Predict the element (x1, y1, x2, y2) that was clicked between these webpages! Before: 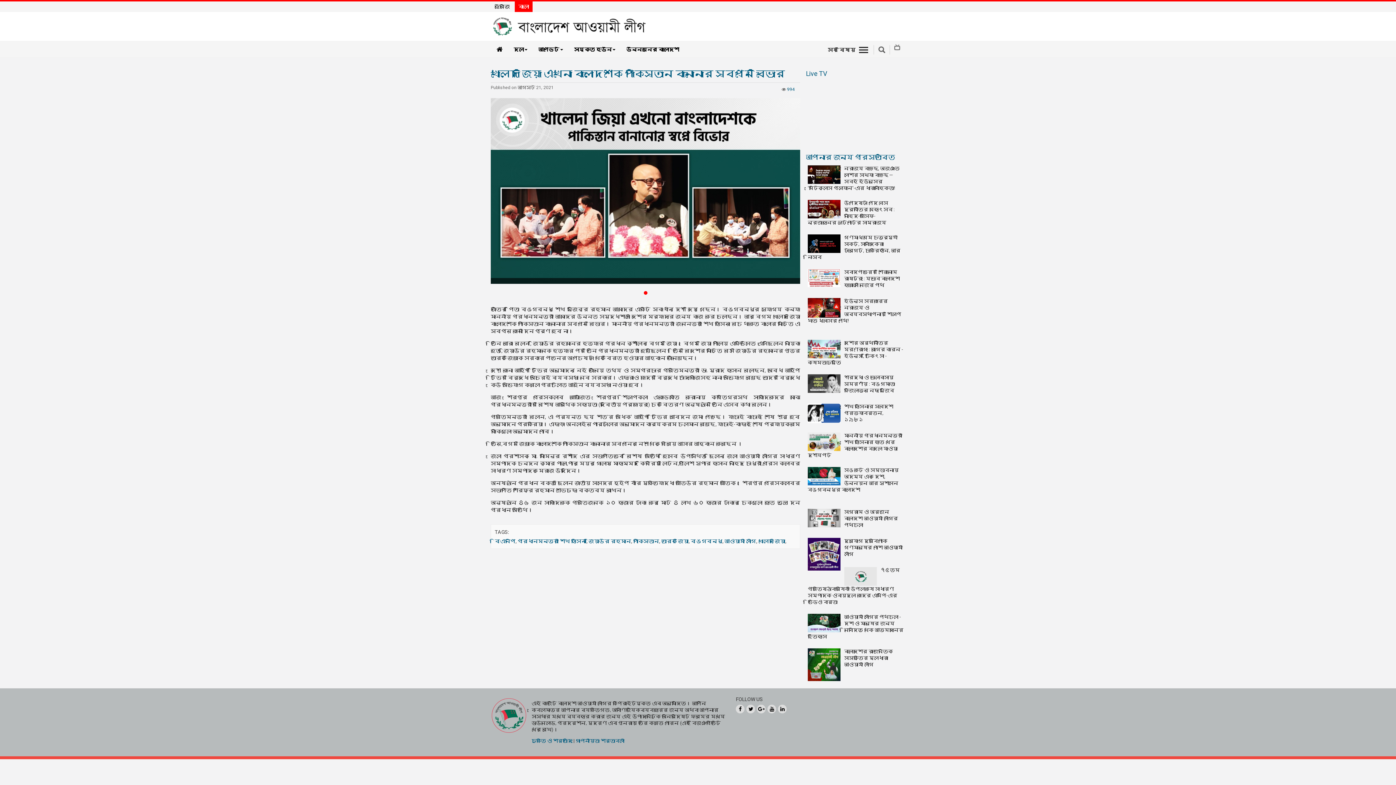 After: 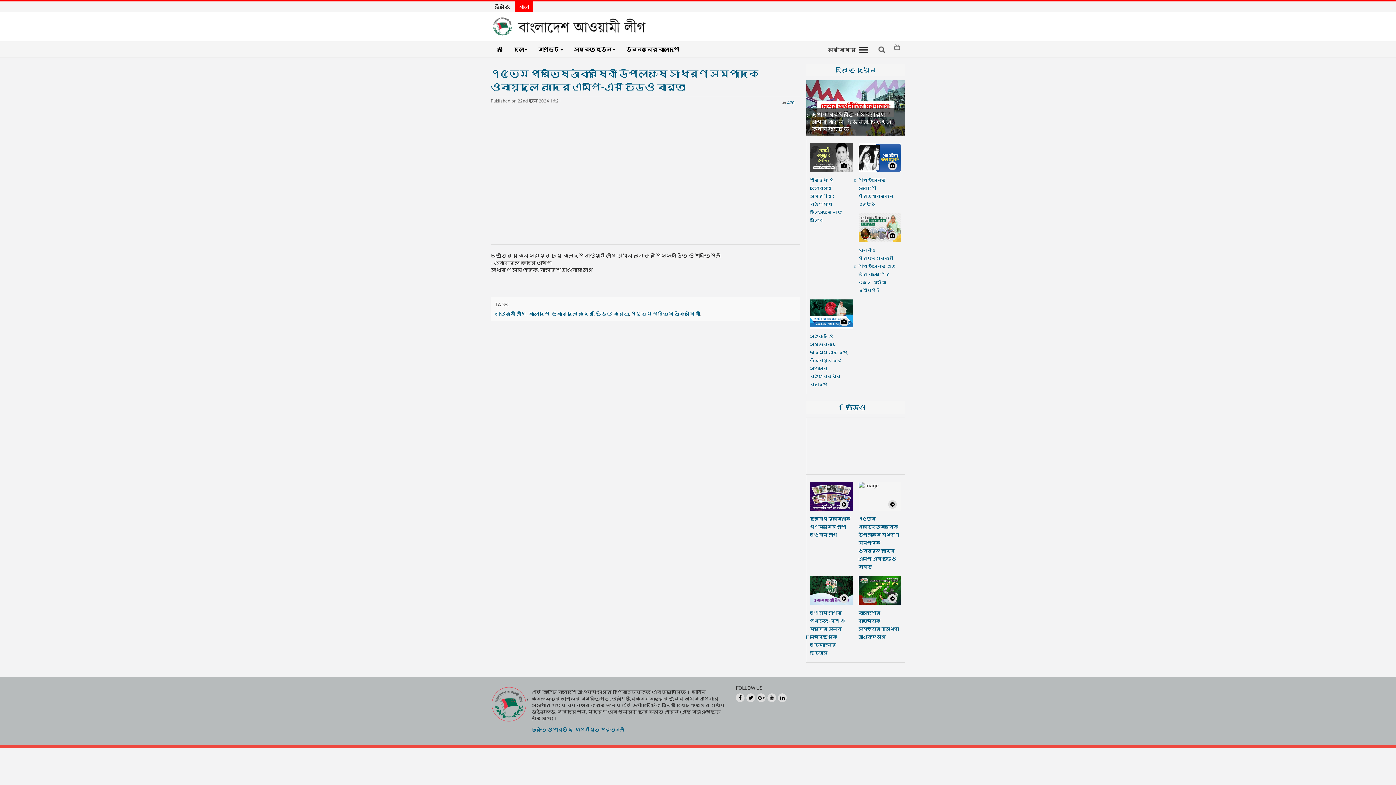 Action: label: ৭৫তম প্রতিষ্ঠাবার্ষিকী উপলক্ষে সাধারণ সম্পাদক ওবায়দুল কাদের এমপি-এর ভিডিও বার্তা bbox: (808, 567, 900, 605)